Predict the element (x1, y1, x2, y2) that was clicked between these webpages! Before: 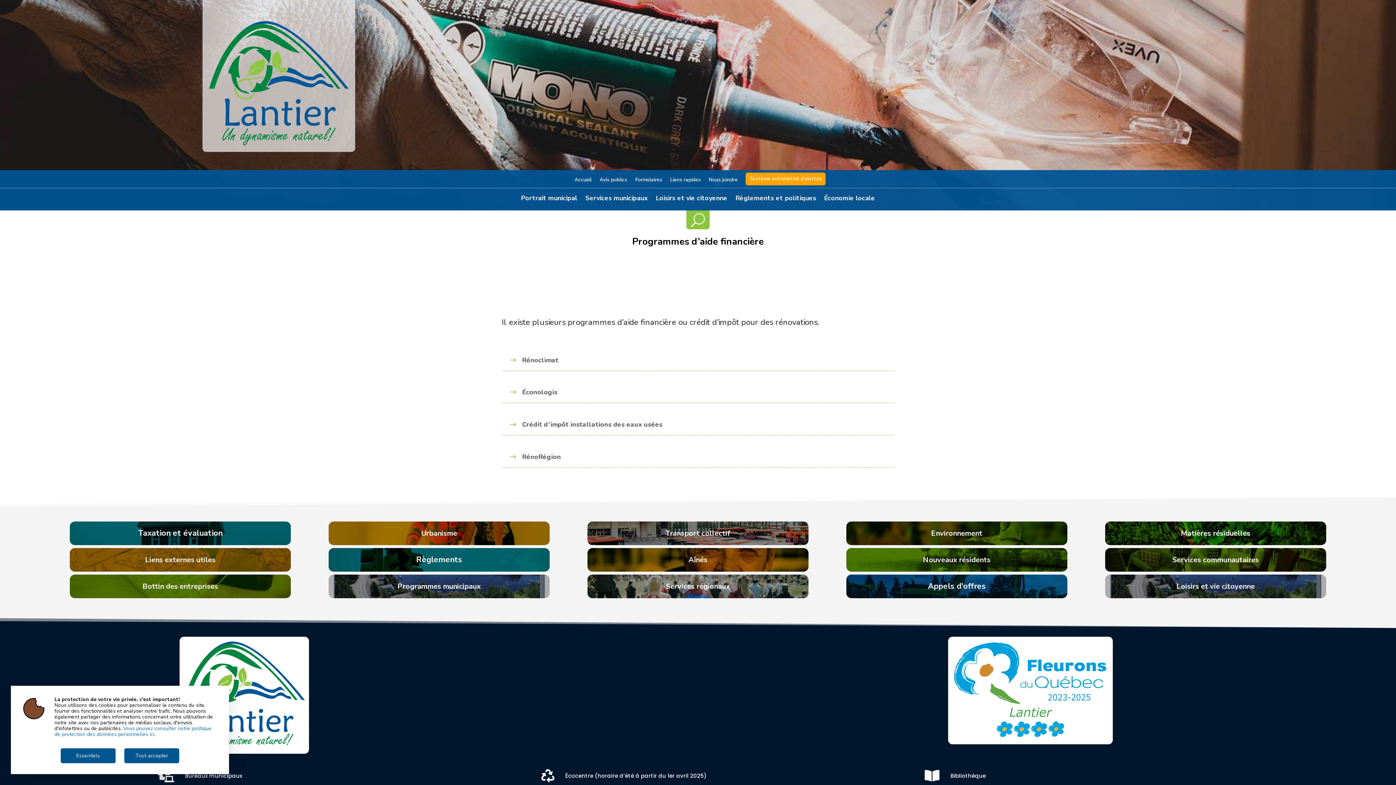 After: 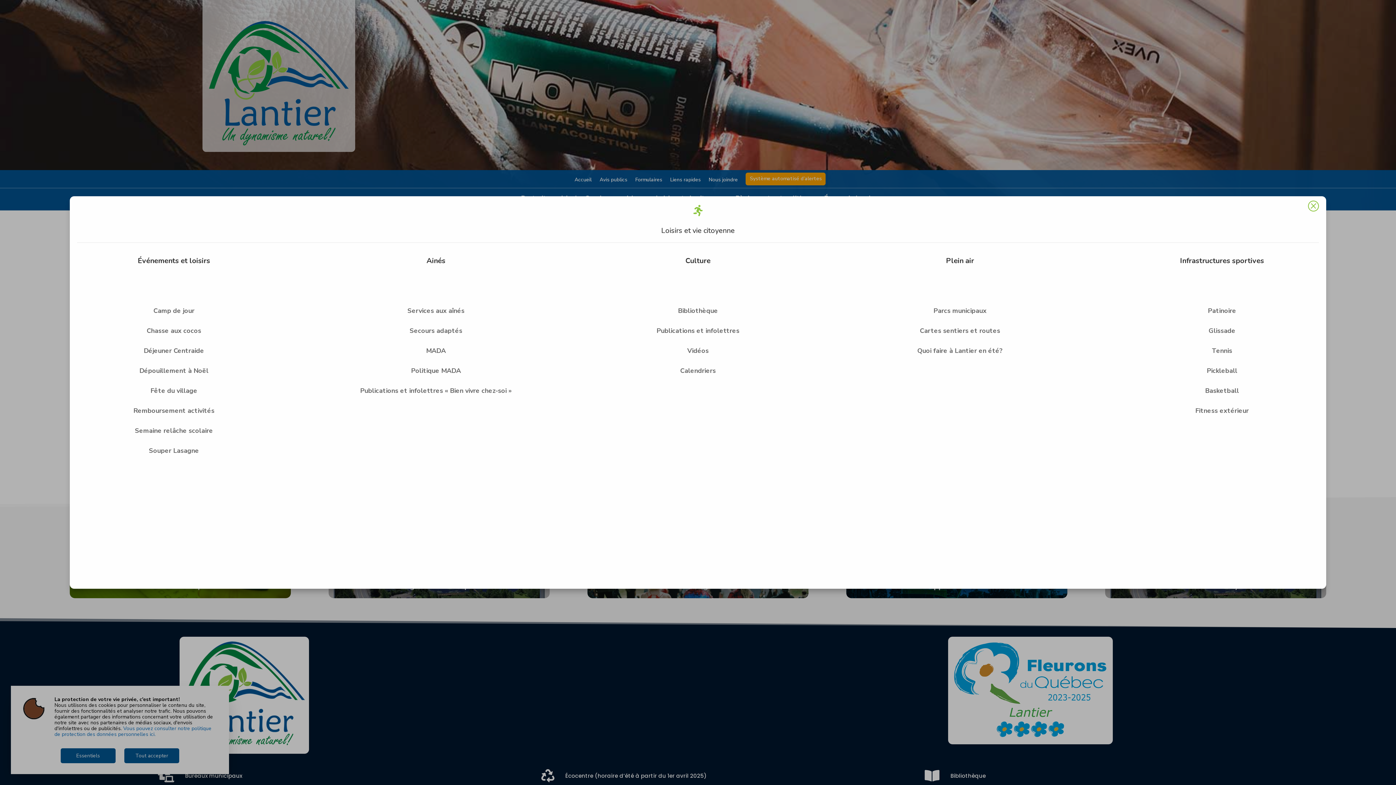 Action: bbox: (656, 195, 727, 203) label: Loisirs et vie citoyenne